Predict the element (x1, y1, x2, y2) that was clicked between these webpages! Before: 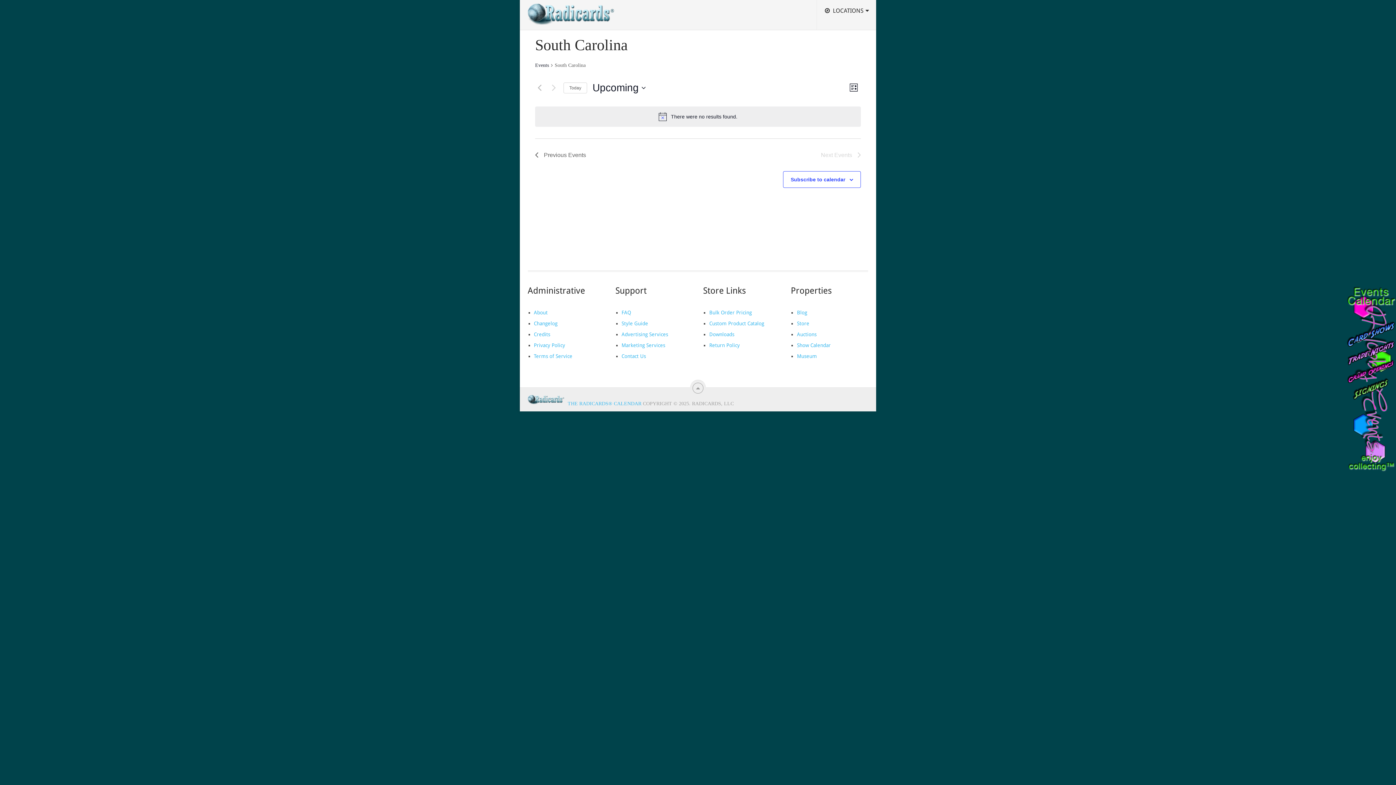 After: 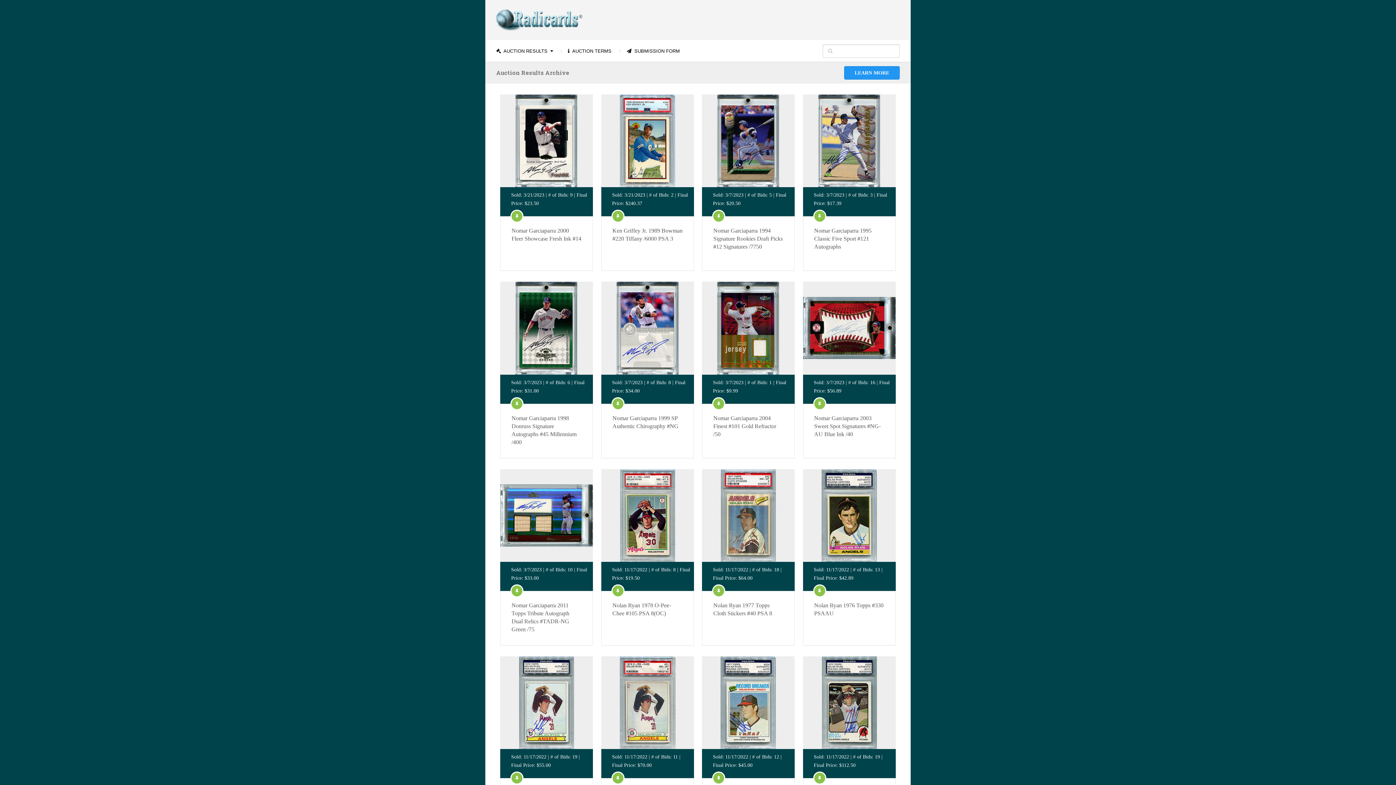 Action: label: Auctions bbox: (797, 331, 816, 337)